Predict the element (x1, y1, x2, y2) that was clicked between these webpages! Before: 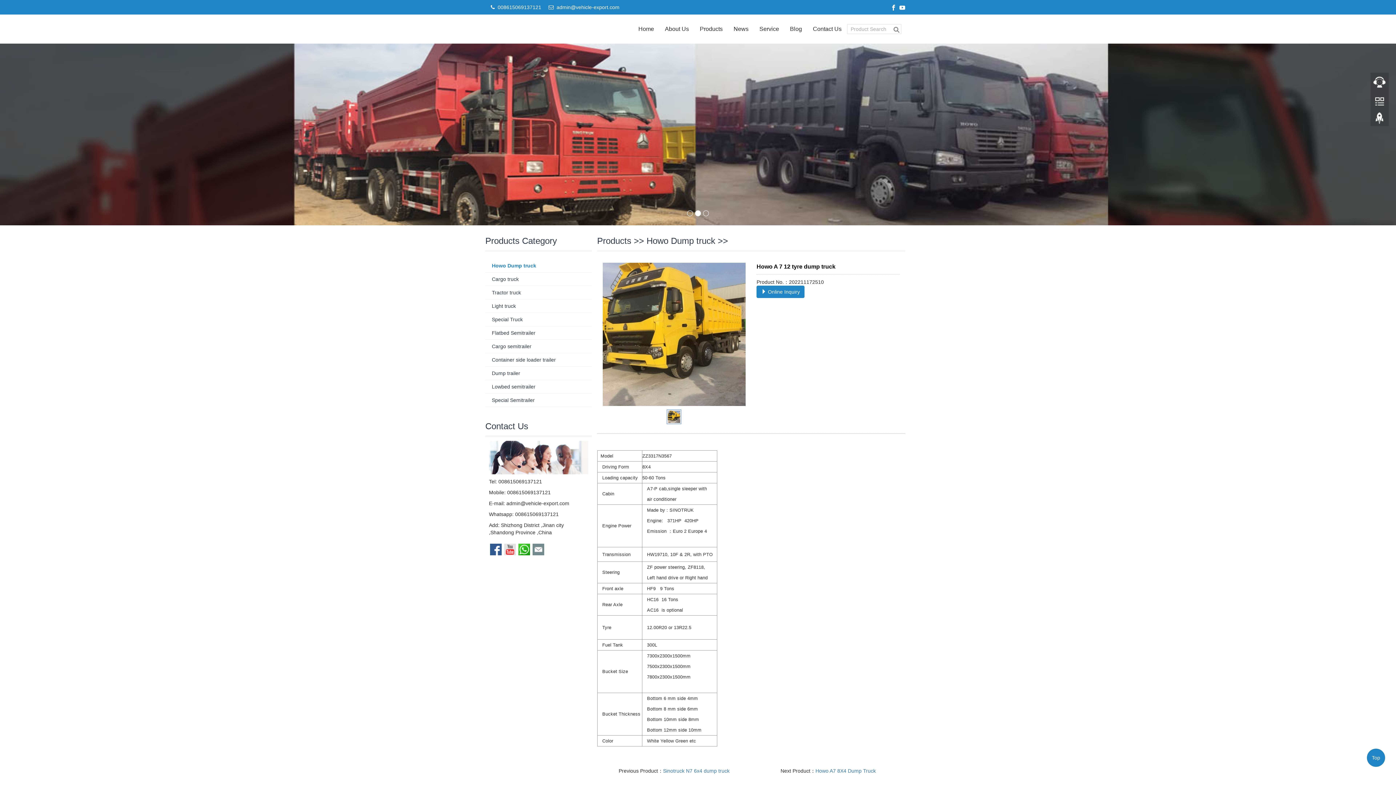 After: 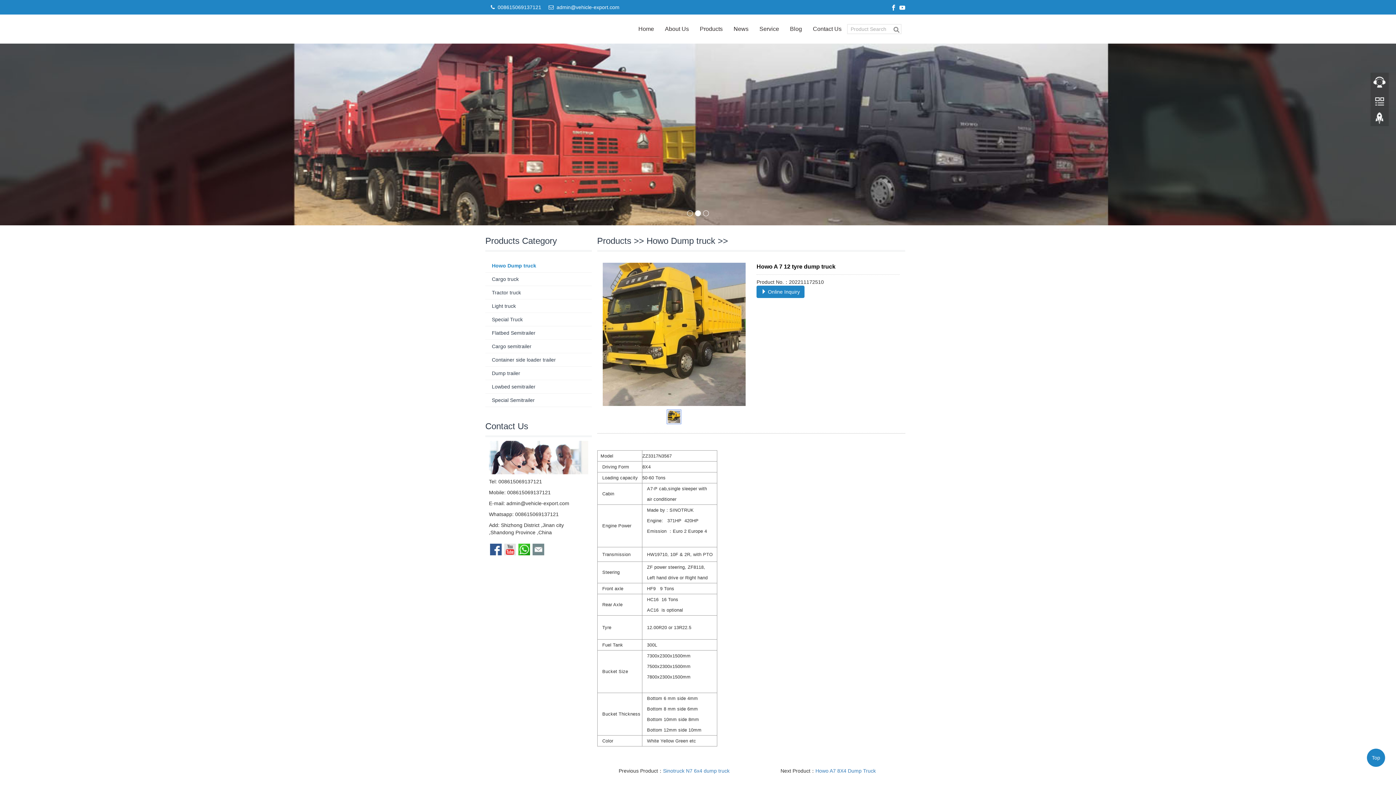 Action: label: 2 bbox: (695, 210, 701, 216)